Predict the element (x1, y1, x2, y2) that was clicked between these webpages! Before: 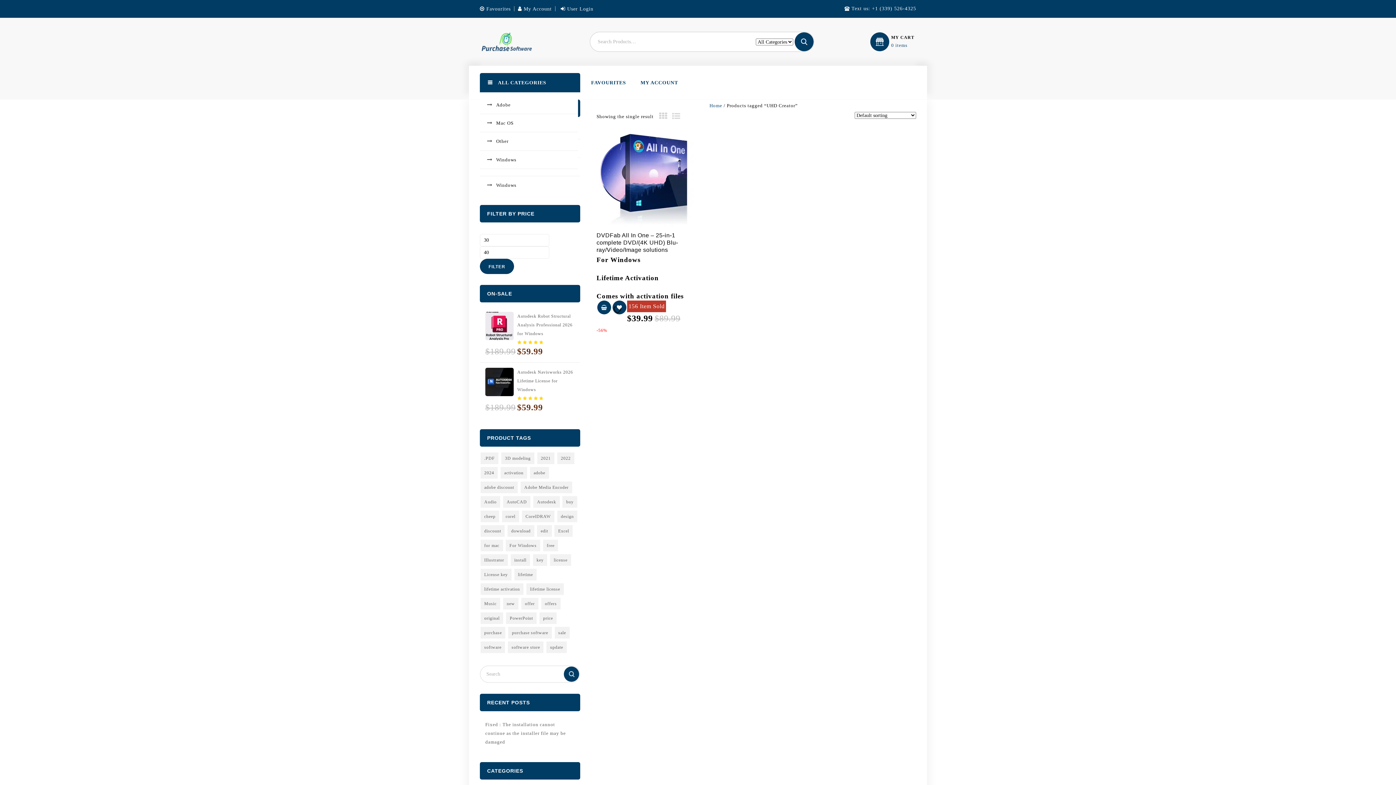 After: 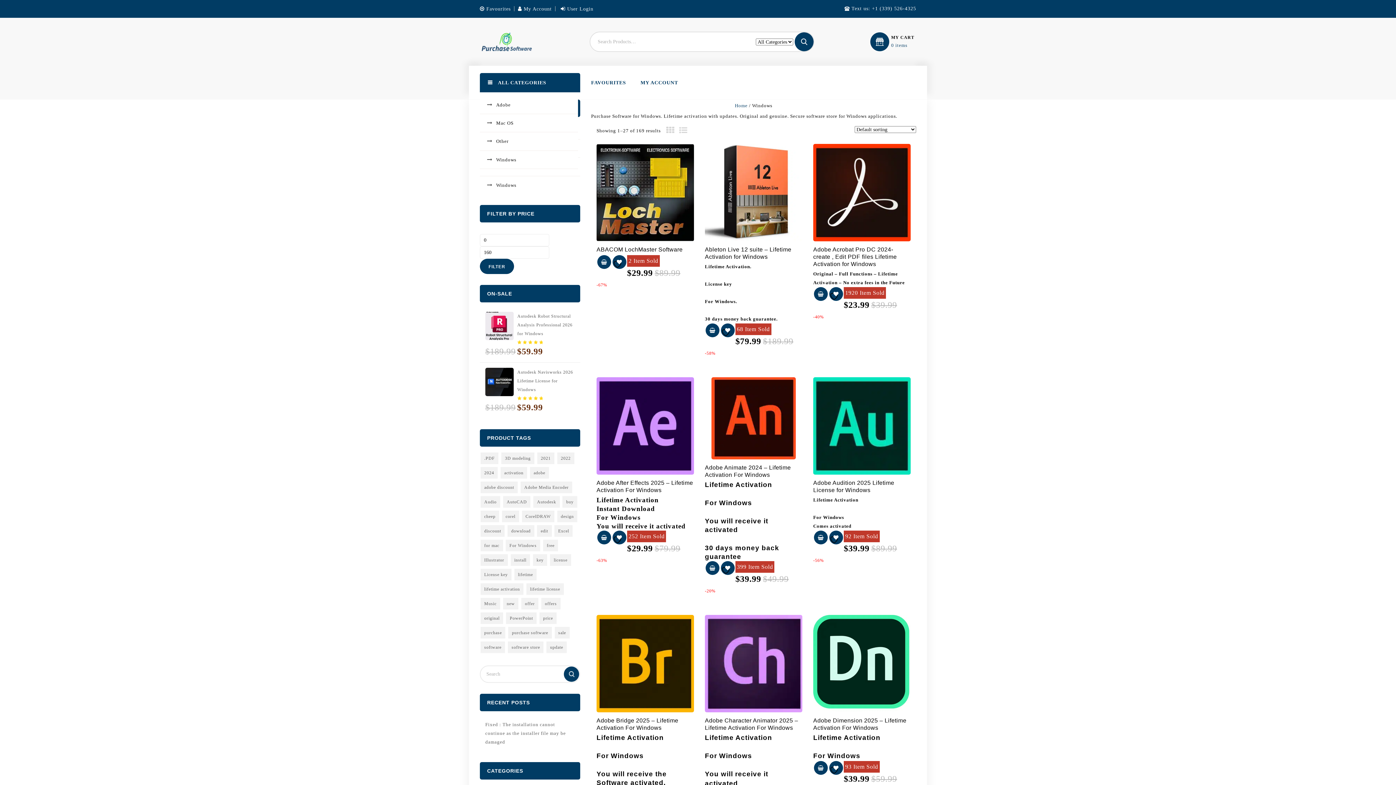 Action: bbox: (480, 176, 580, 194) label: Windows